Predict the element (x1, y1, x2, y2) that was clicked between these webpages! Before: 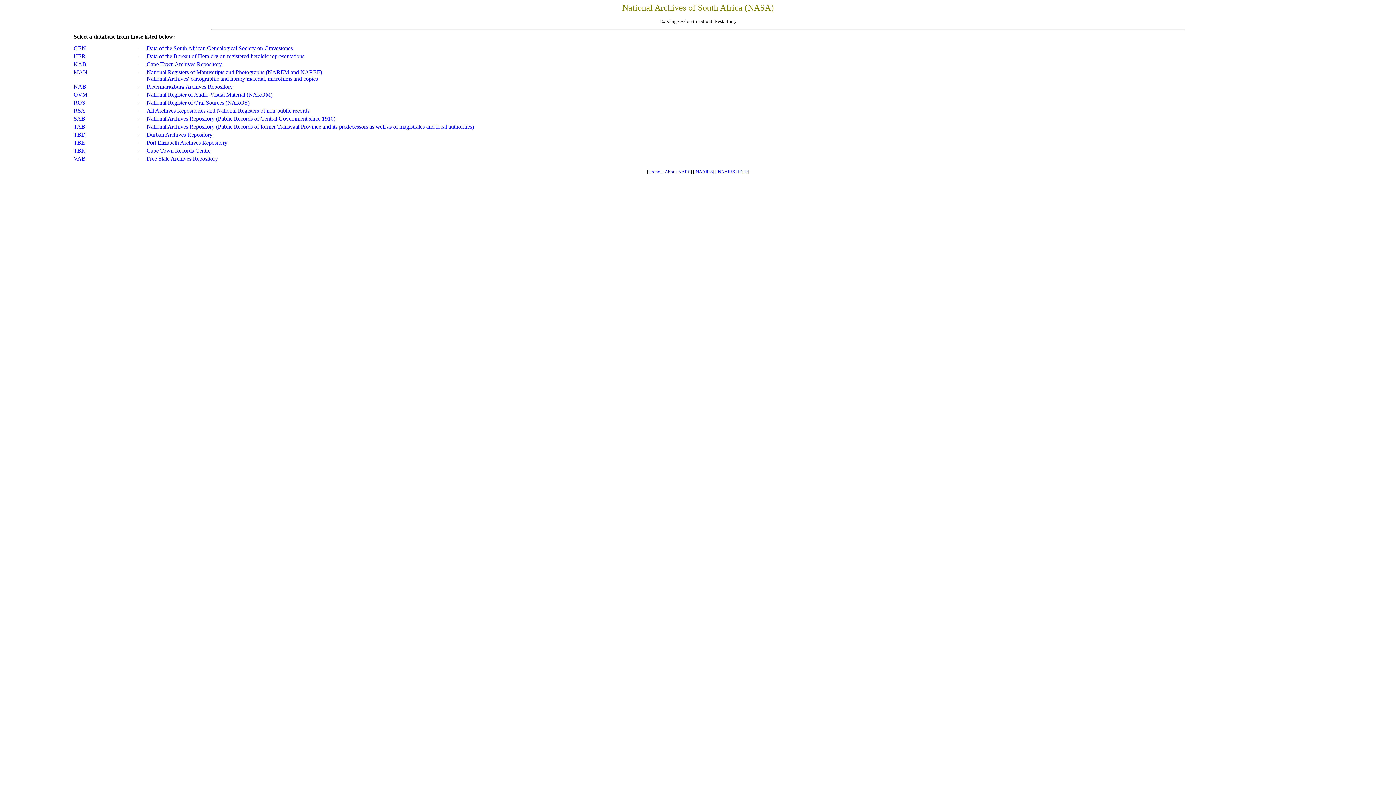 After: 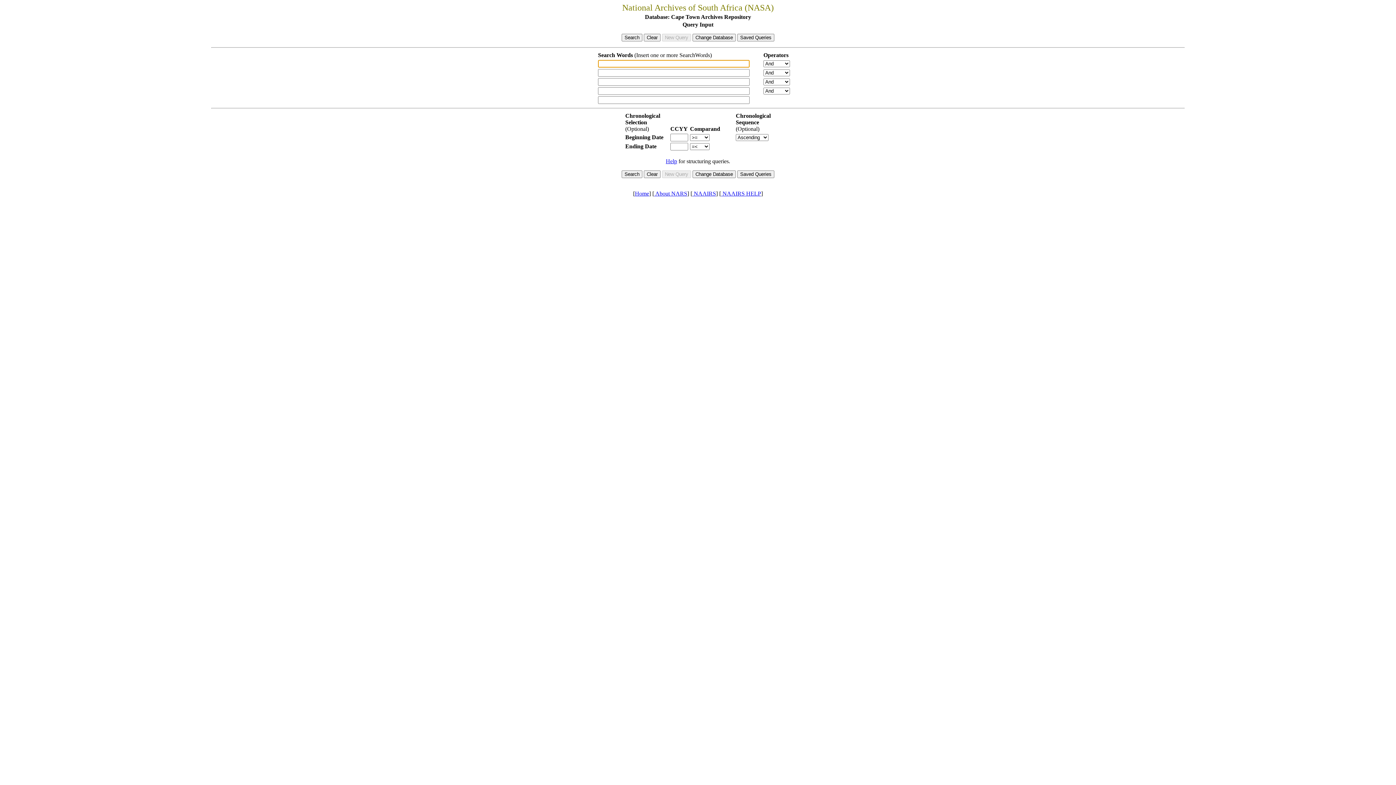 Action: label: KAB bbox: (73, 60, 86, 67)